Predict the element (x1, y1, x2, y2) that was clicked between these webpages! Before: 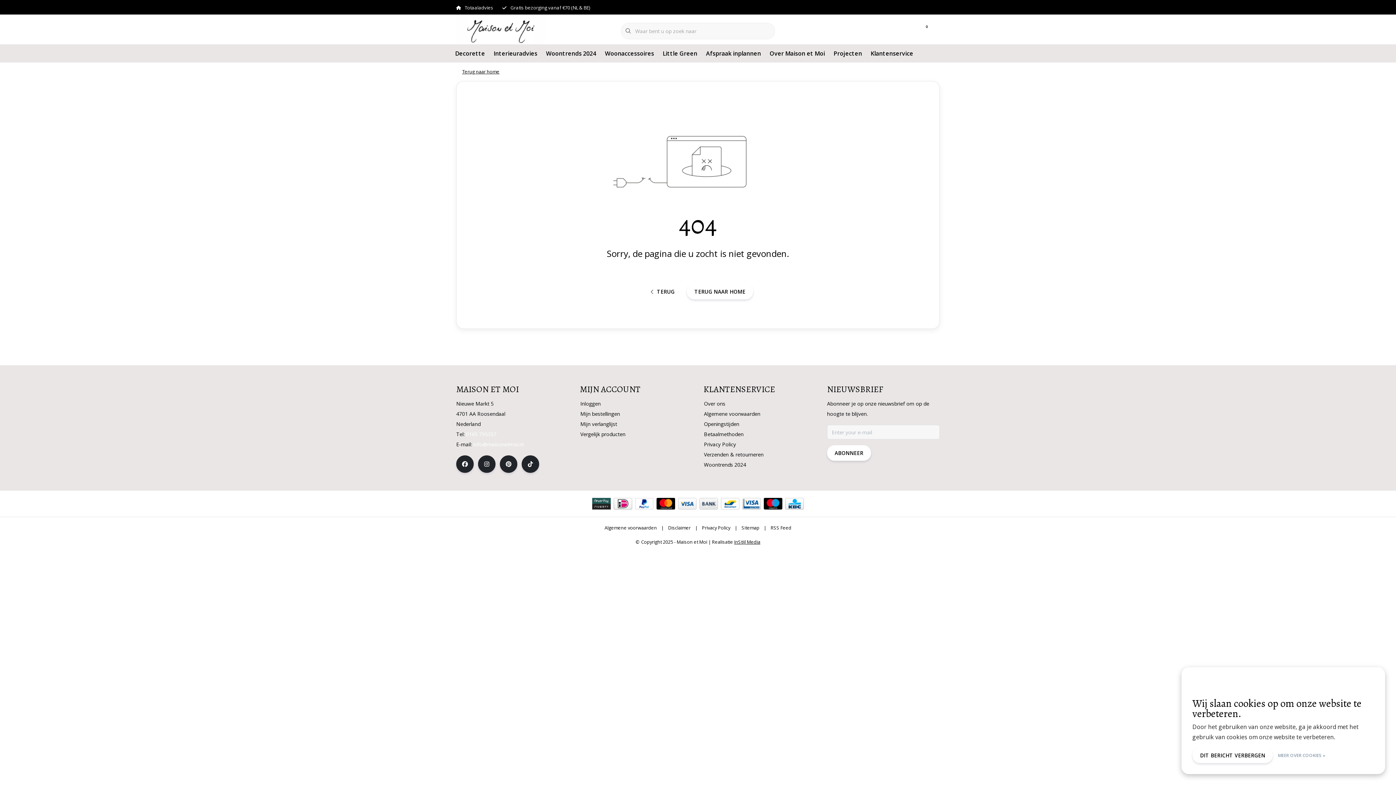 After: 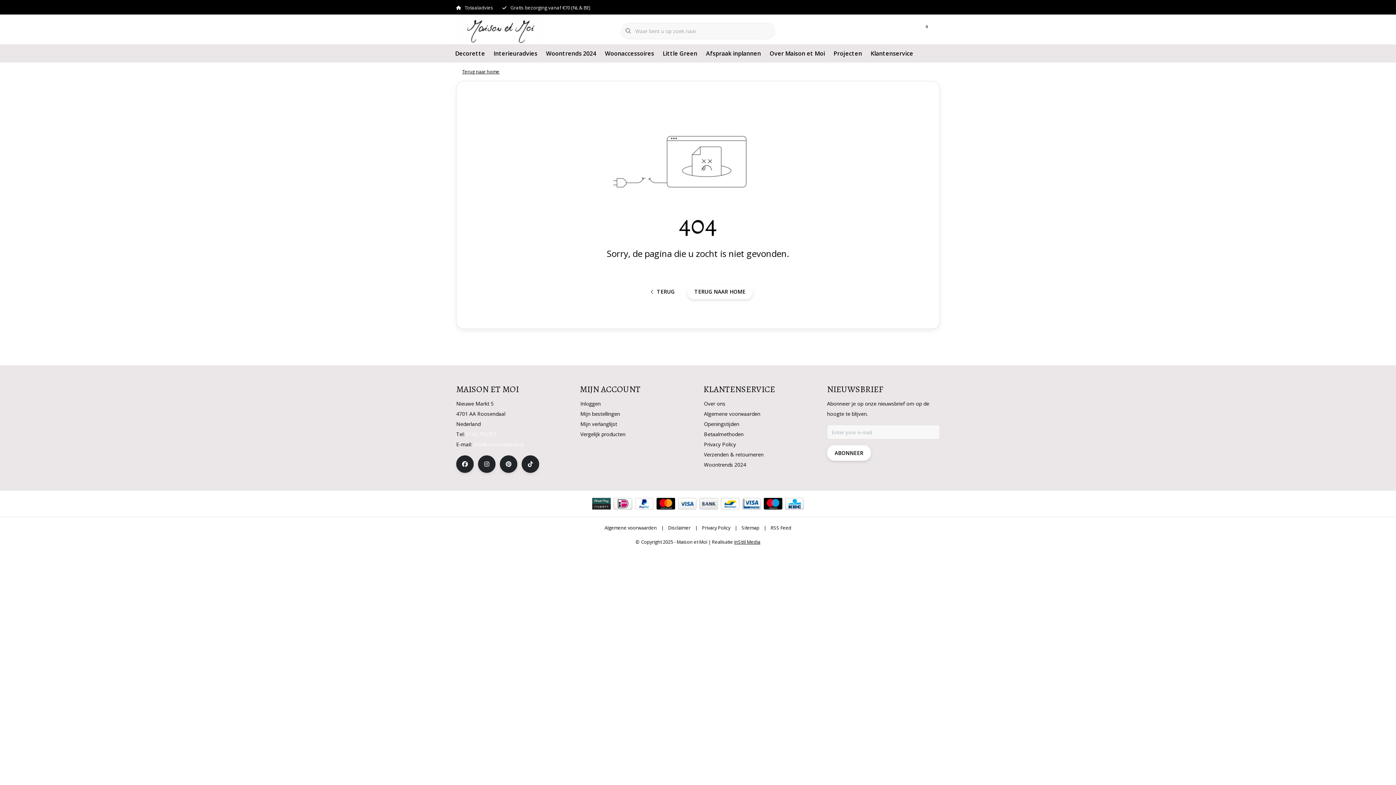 Action: bbox: (1192, 748, 1273, 763) label: DIT BERICHT VERBERGEN